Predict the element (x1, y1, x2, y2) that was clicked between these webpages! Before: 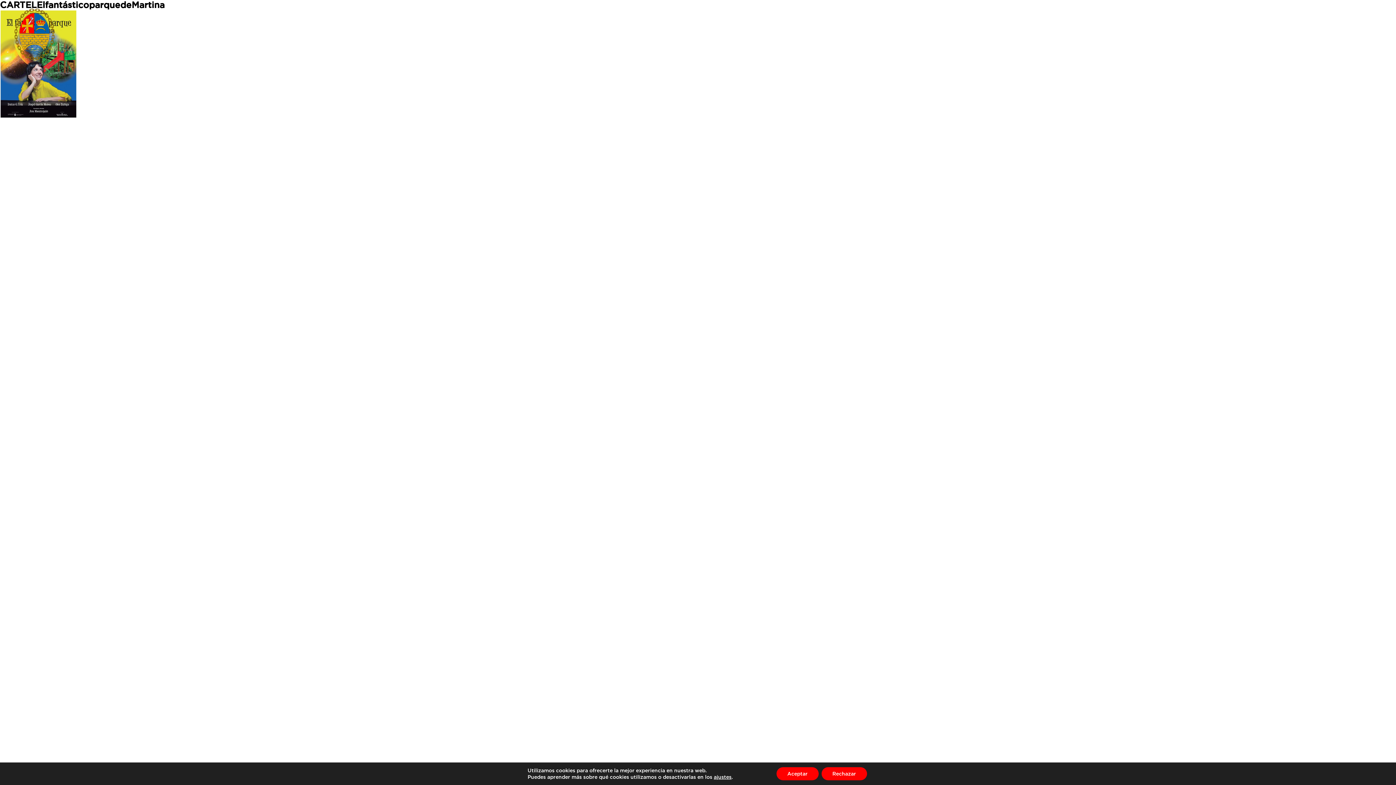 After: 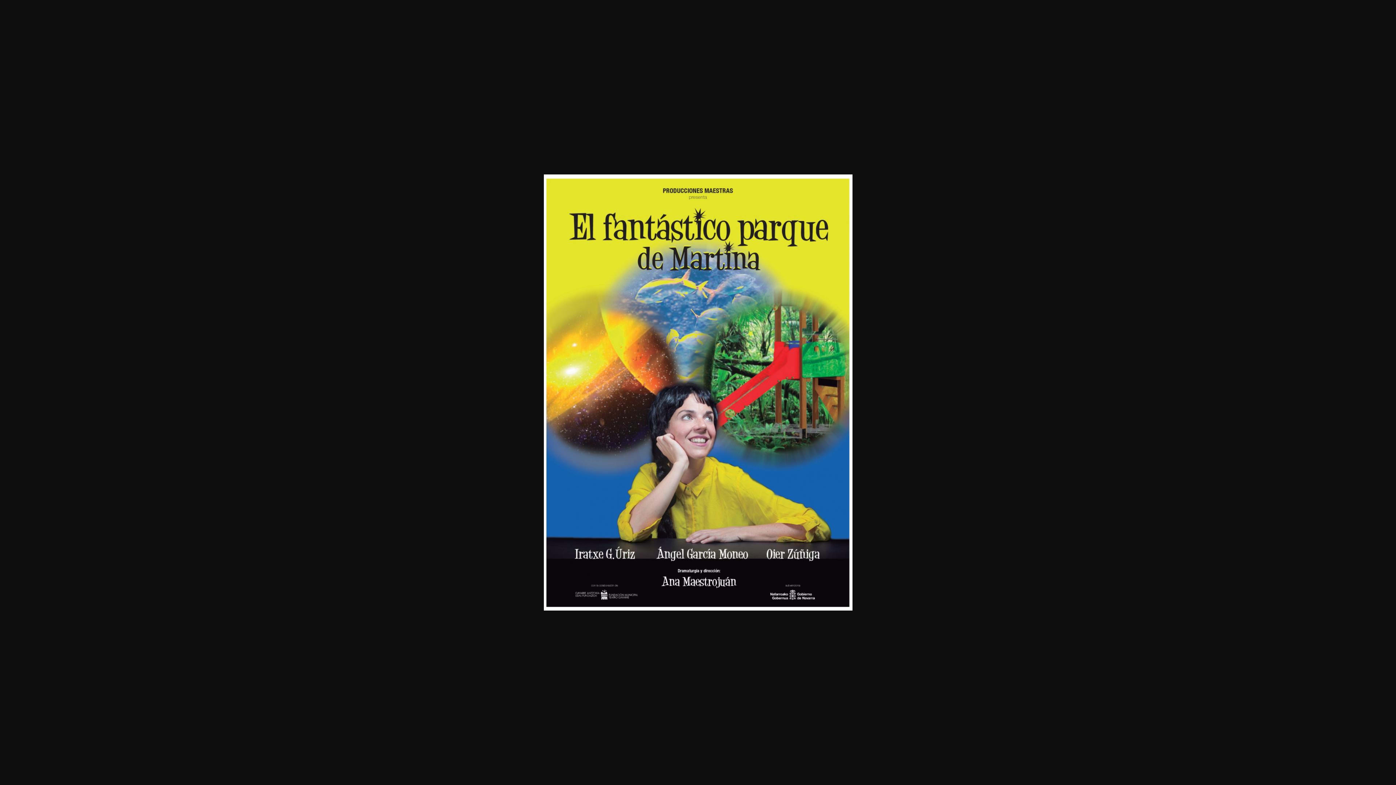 Action: bbox: (0, 113, 77, 119)